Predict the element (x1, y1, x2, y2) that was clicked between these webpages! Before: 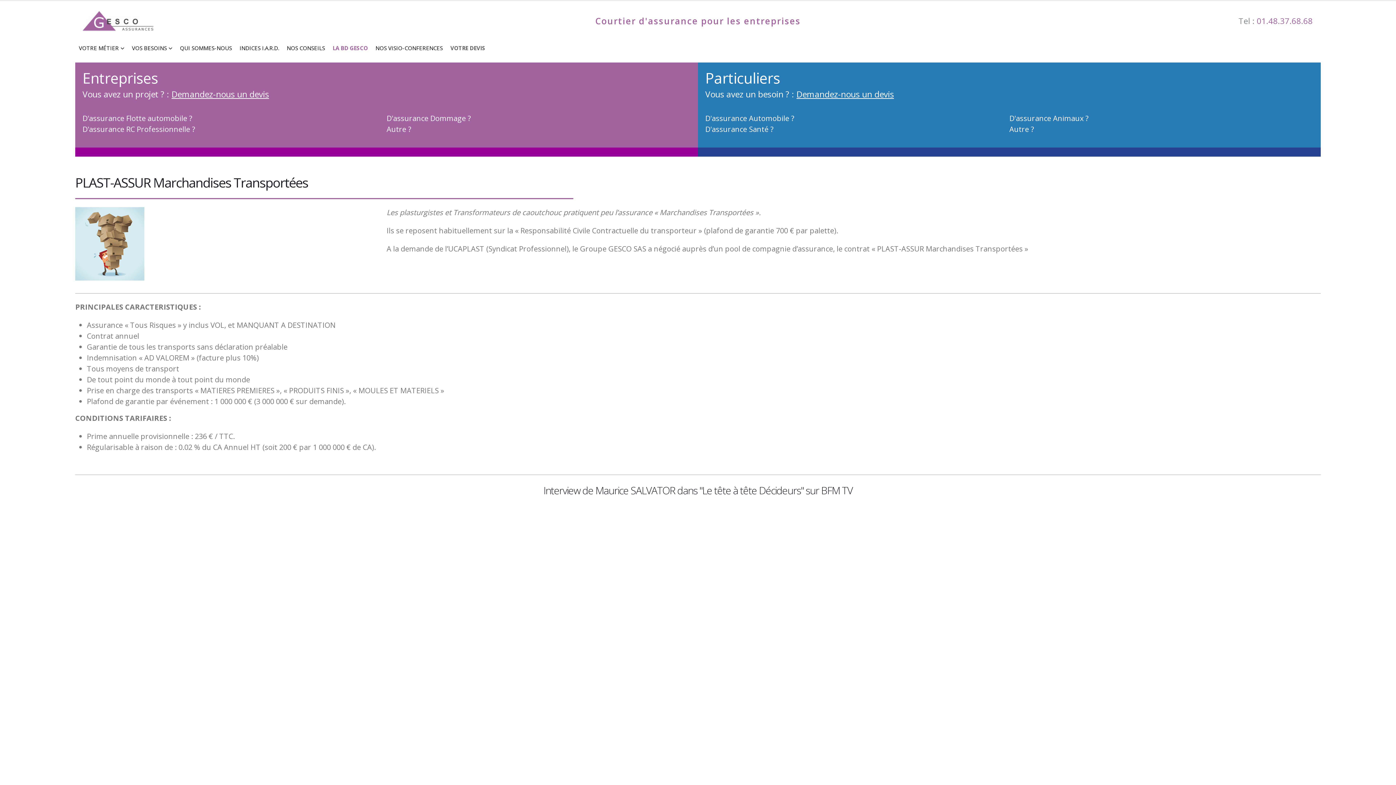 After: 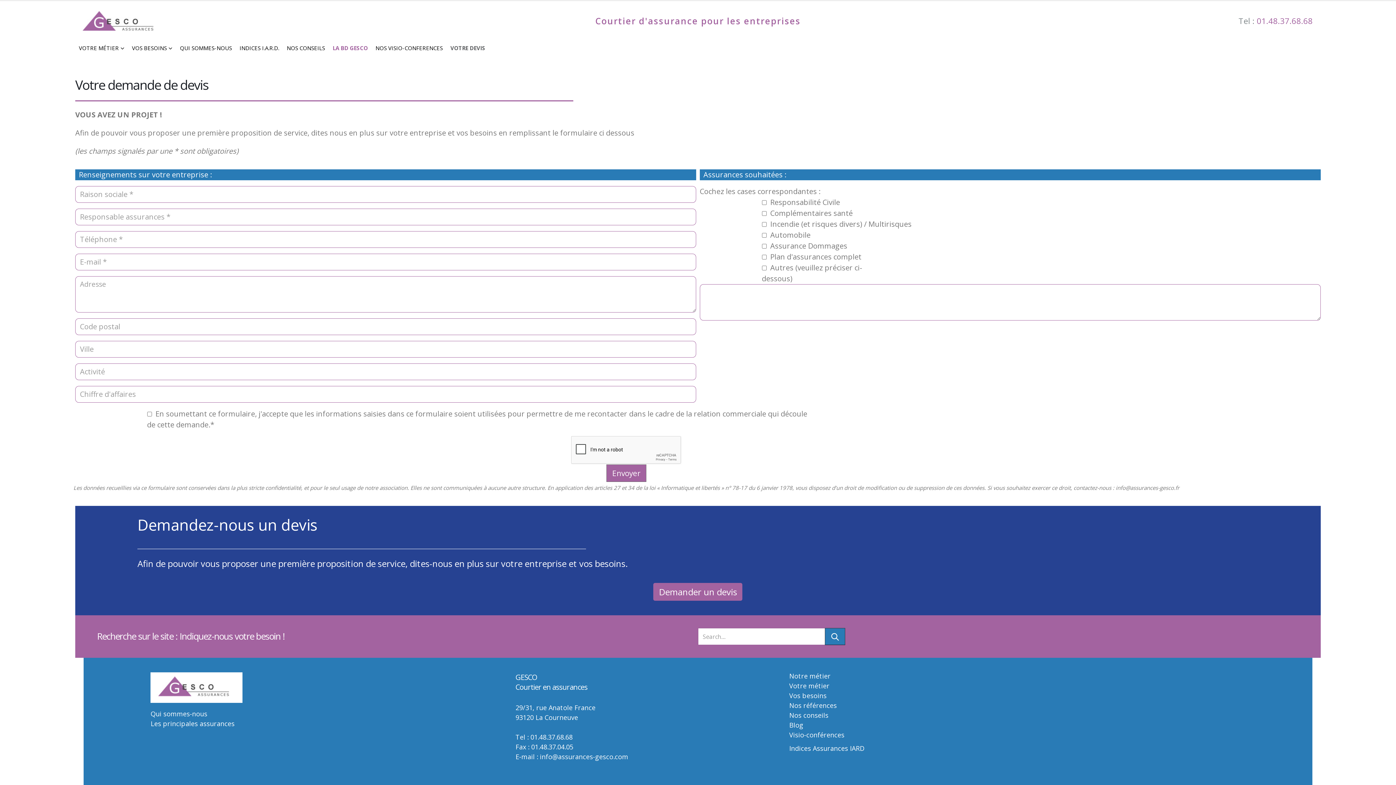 Action: label: Demandez-nous un devis bbox: (171, 88, 269, 100)